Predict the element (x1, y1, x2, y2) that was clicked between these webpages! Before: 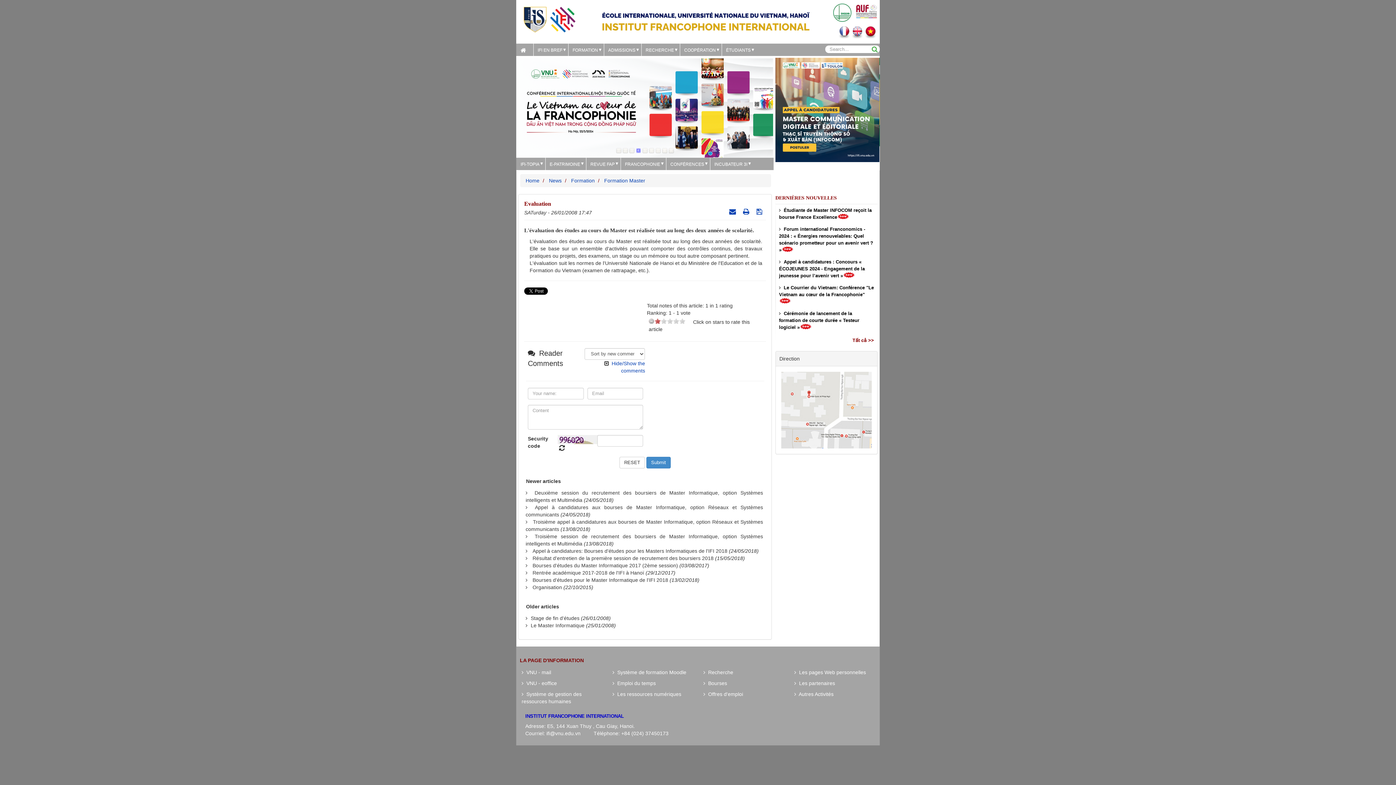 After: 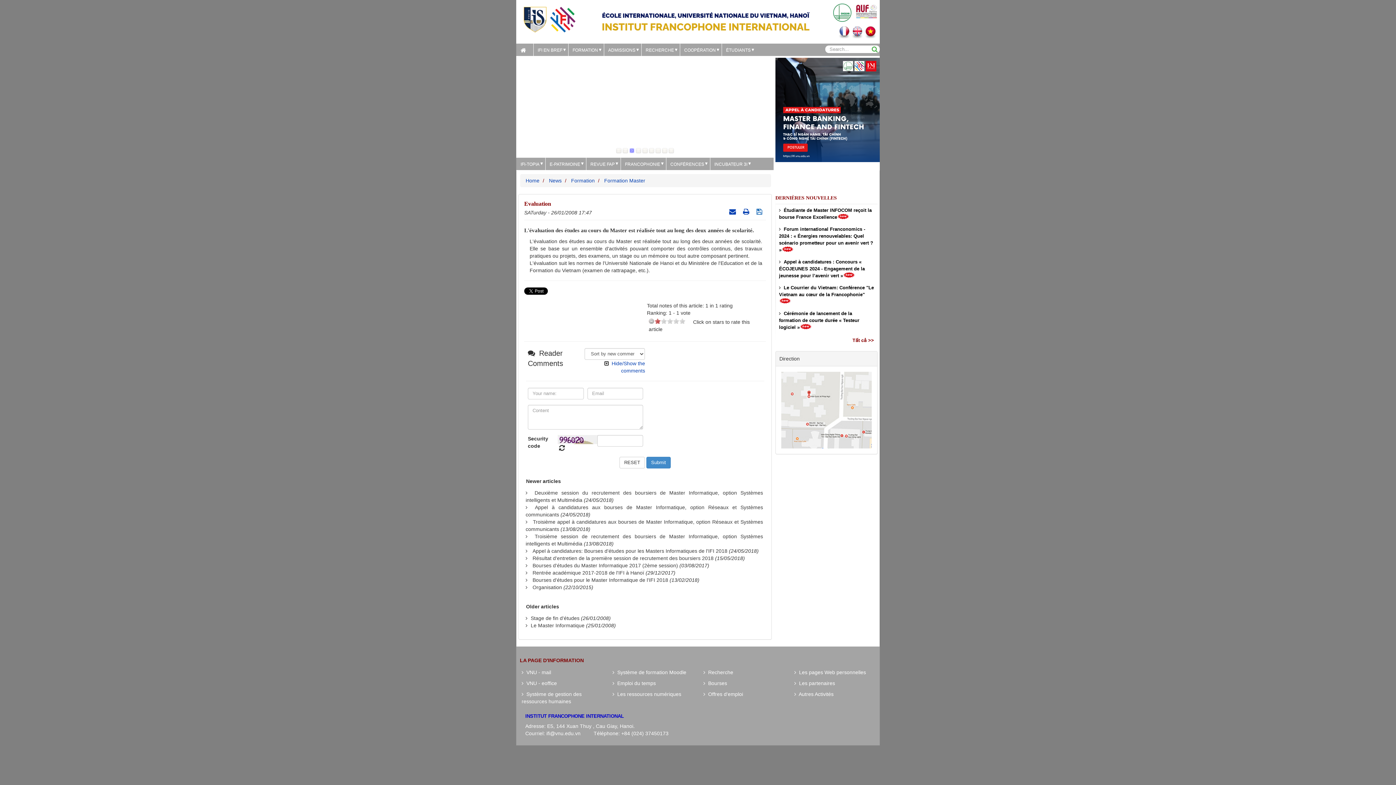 Action: label:   bbox: (756, 208, 764, 214)